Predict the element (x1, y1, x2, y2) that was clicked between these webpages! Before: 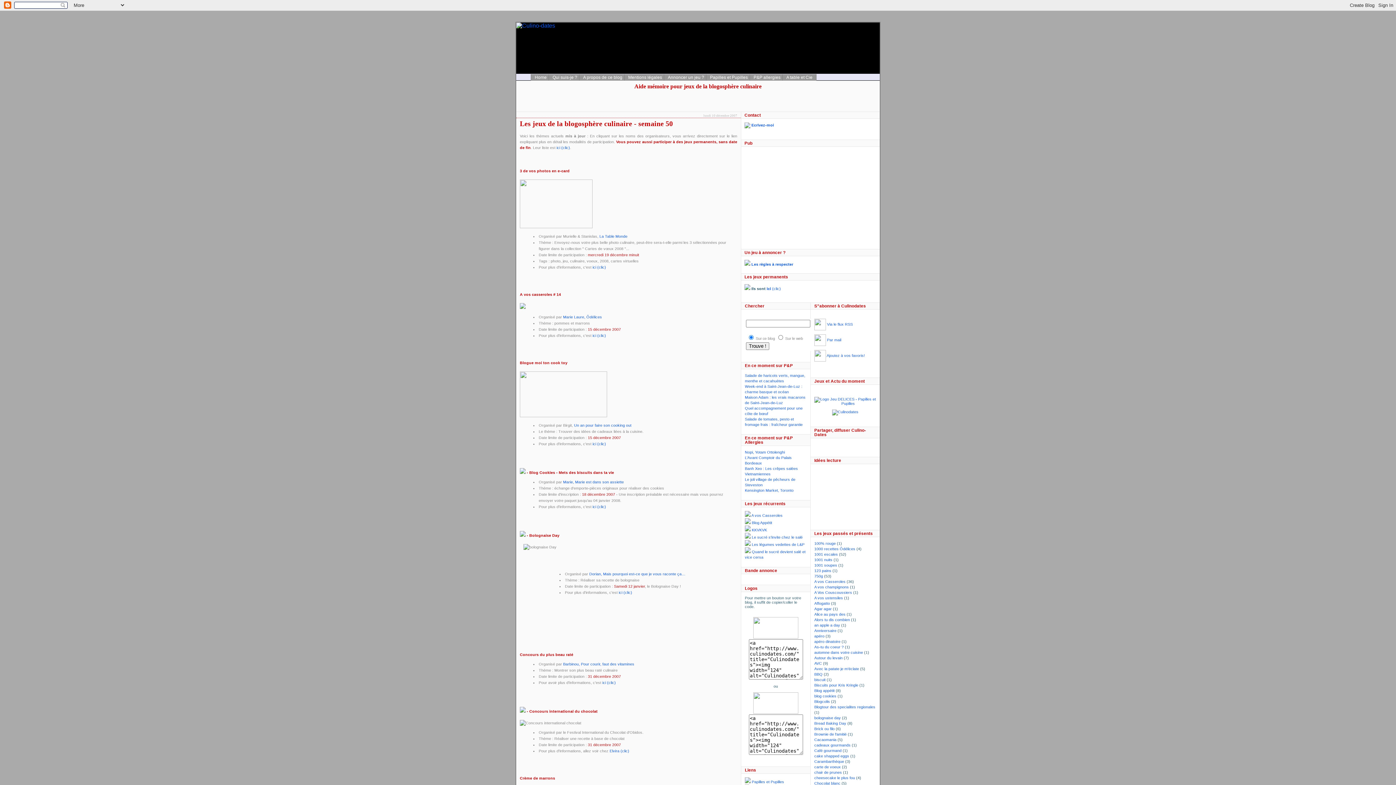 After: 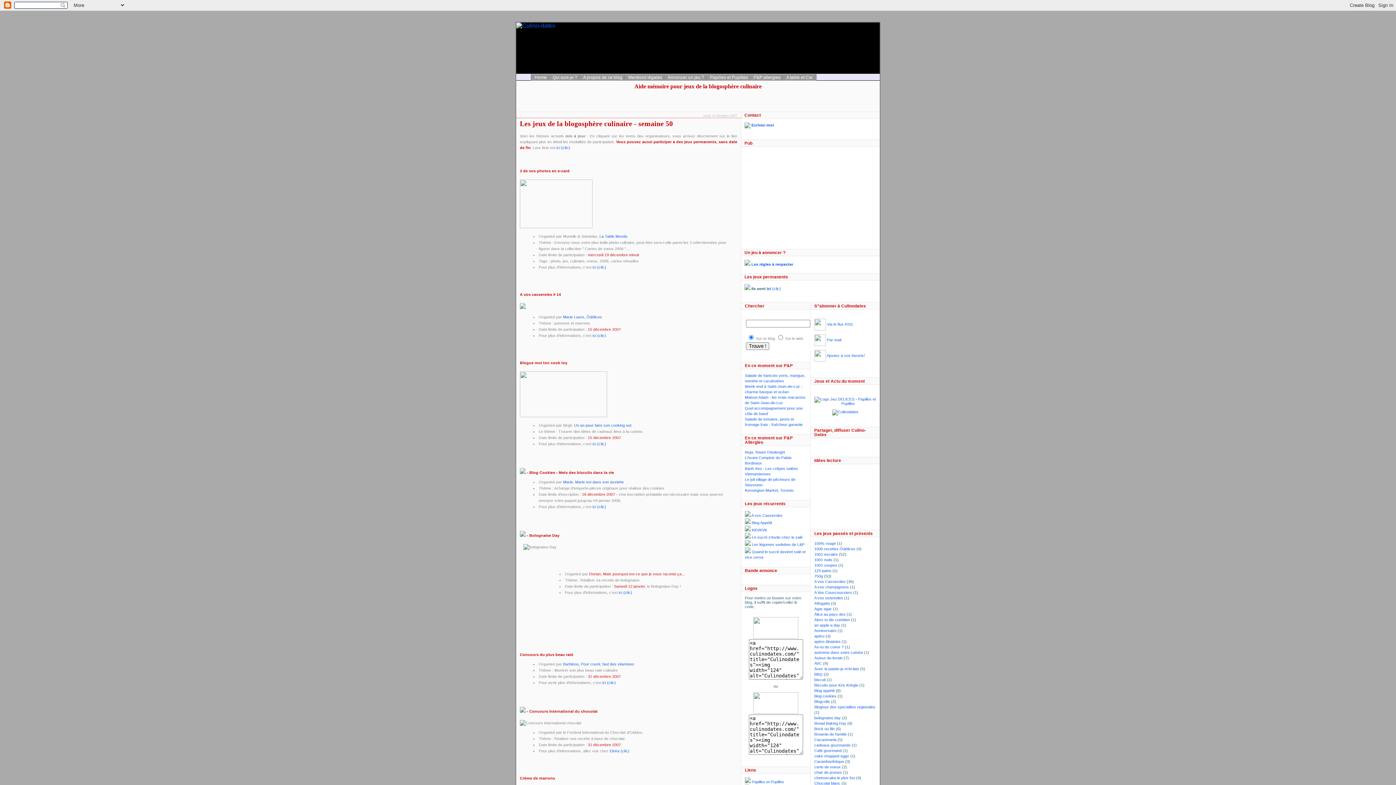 Action: label: Dorian, Mais pourquoi est-ce que je vous raconte ça… bbox: (589, 572, 685, 576)